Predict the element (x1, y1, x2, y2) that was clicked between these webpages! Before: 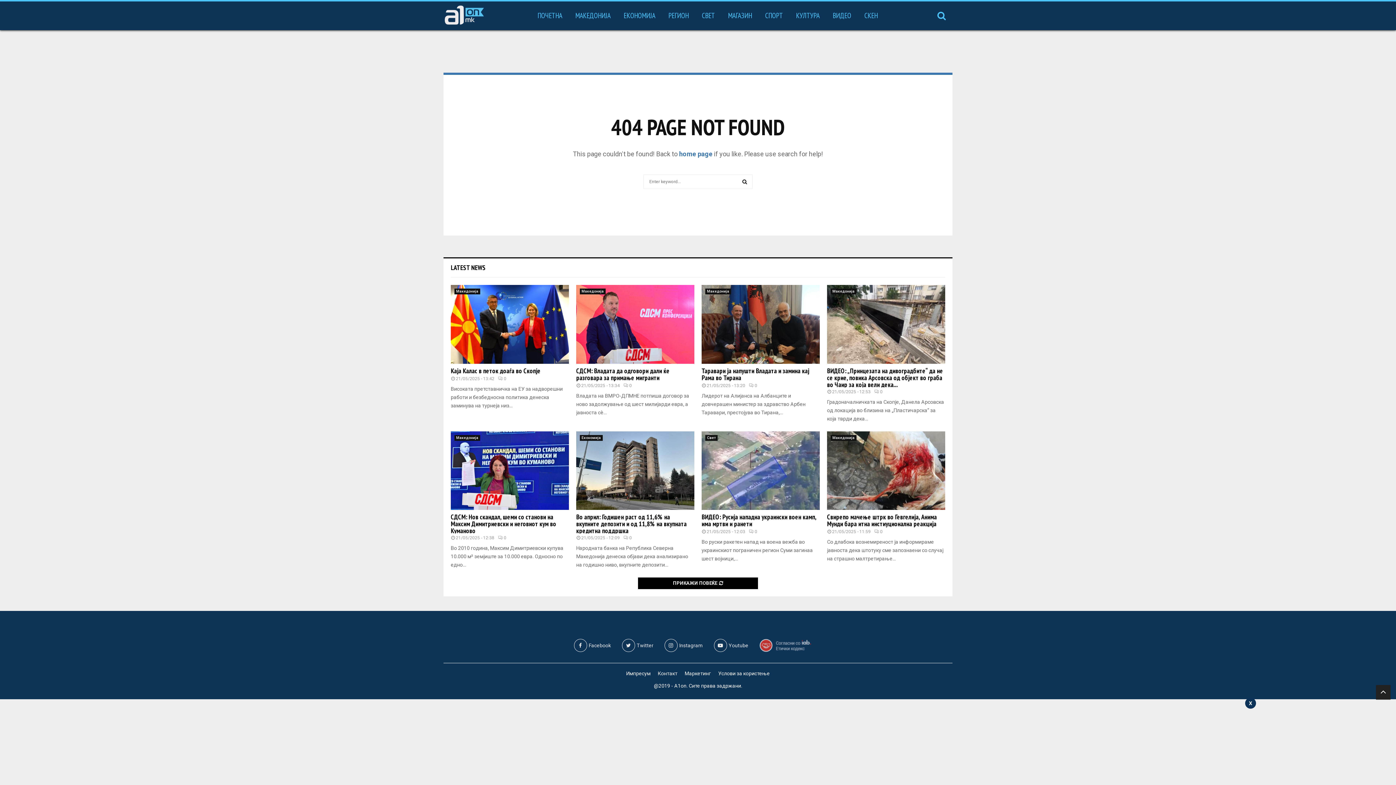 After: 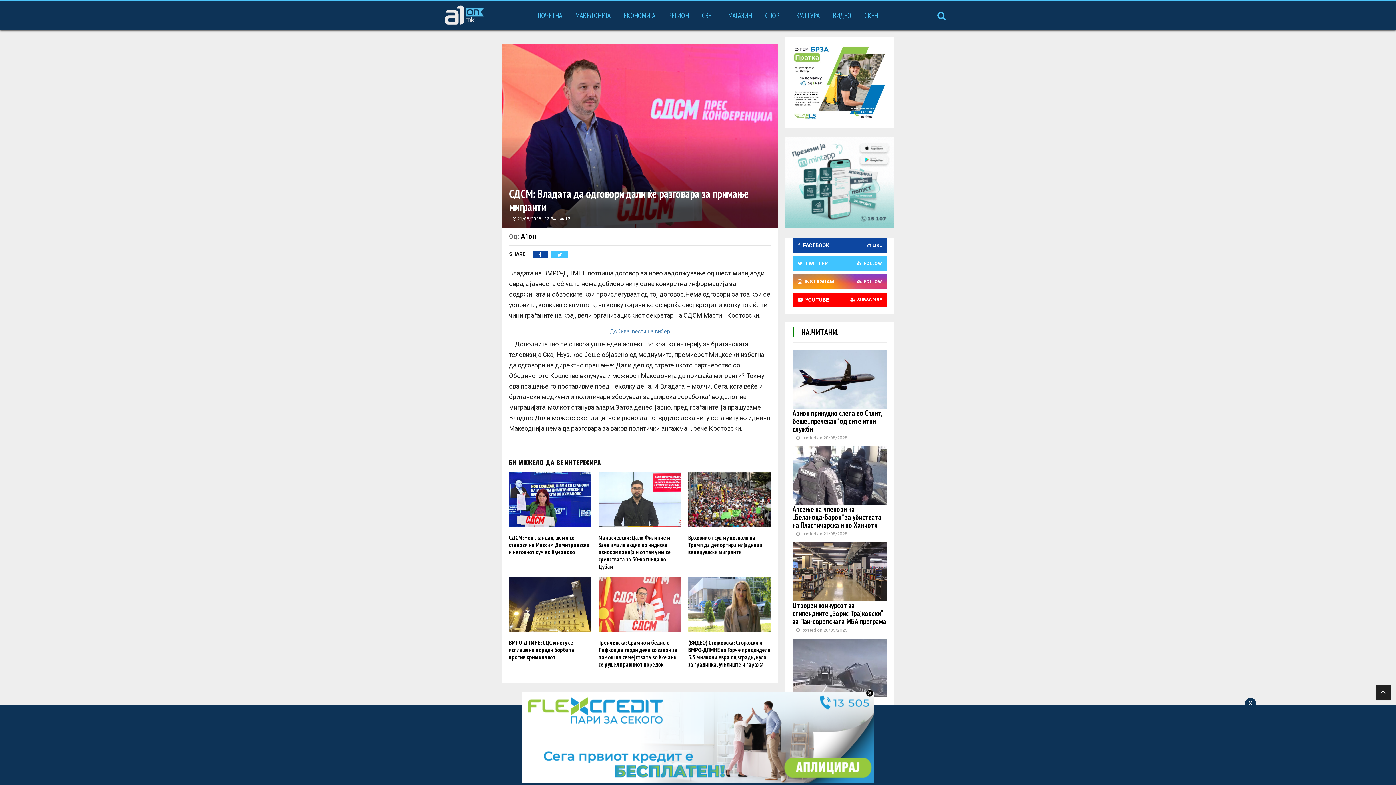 Action: bbox: (576, 366, 669, 382) label: СДСМ: Владата да одговори дали ќе разговара за примање мигранти